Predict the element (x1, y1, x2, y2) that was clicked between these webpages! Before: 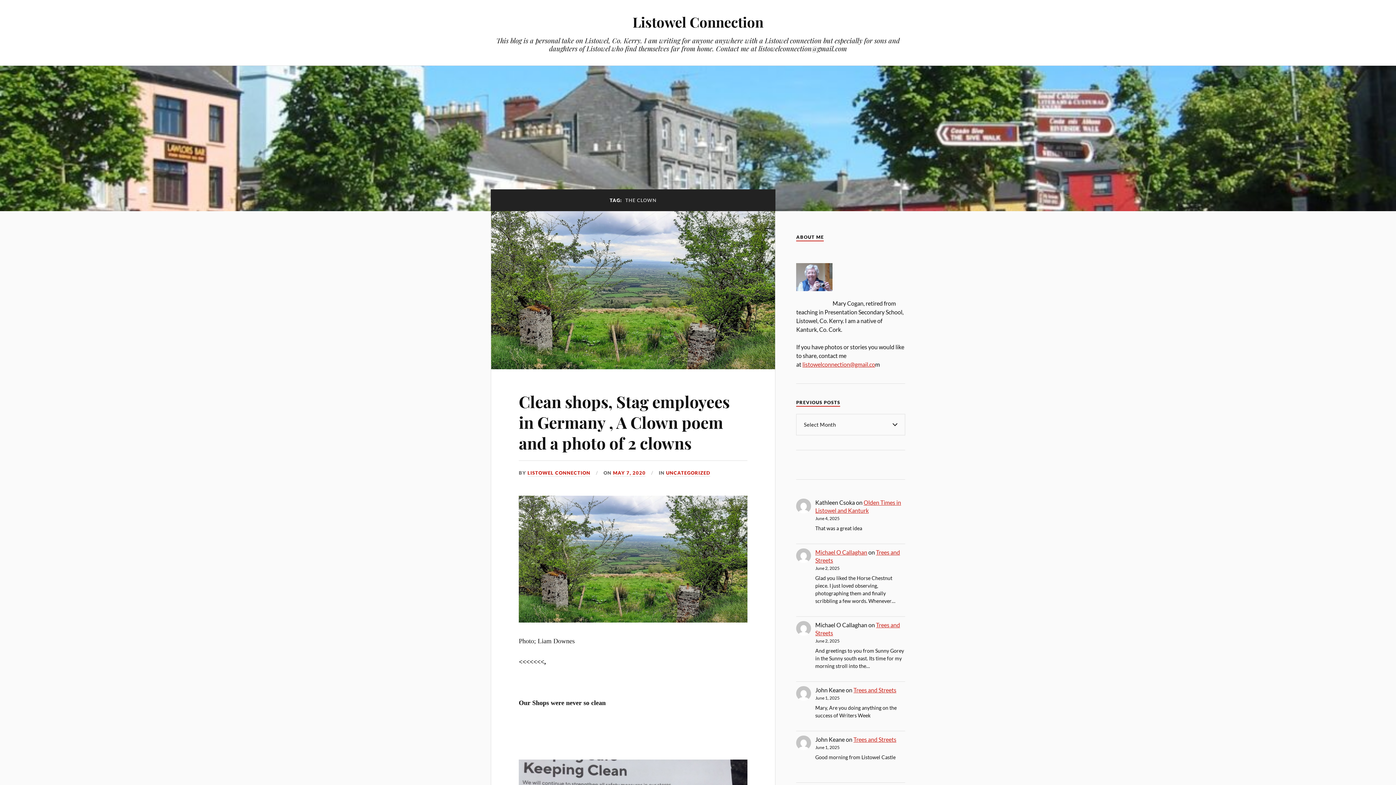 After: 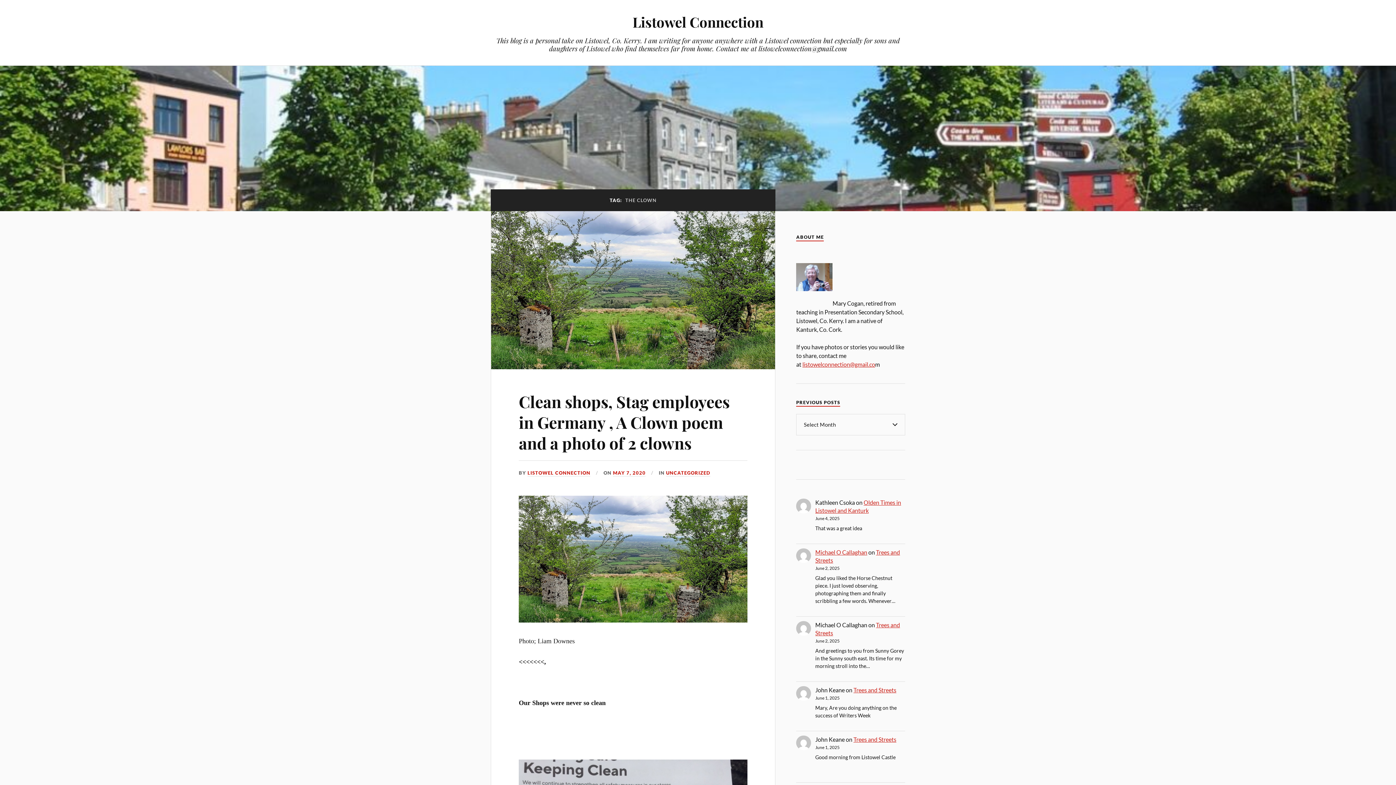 Action: label: listowelconnection@gmail.co bbox: (802, 361, 875, 368)